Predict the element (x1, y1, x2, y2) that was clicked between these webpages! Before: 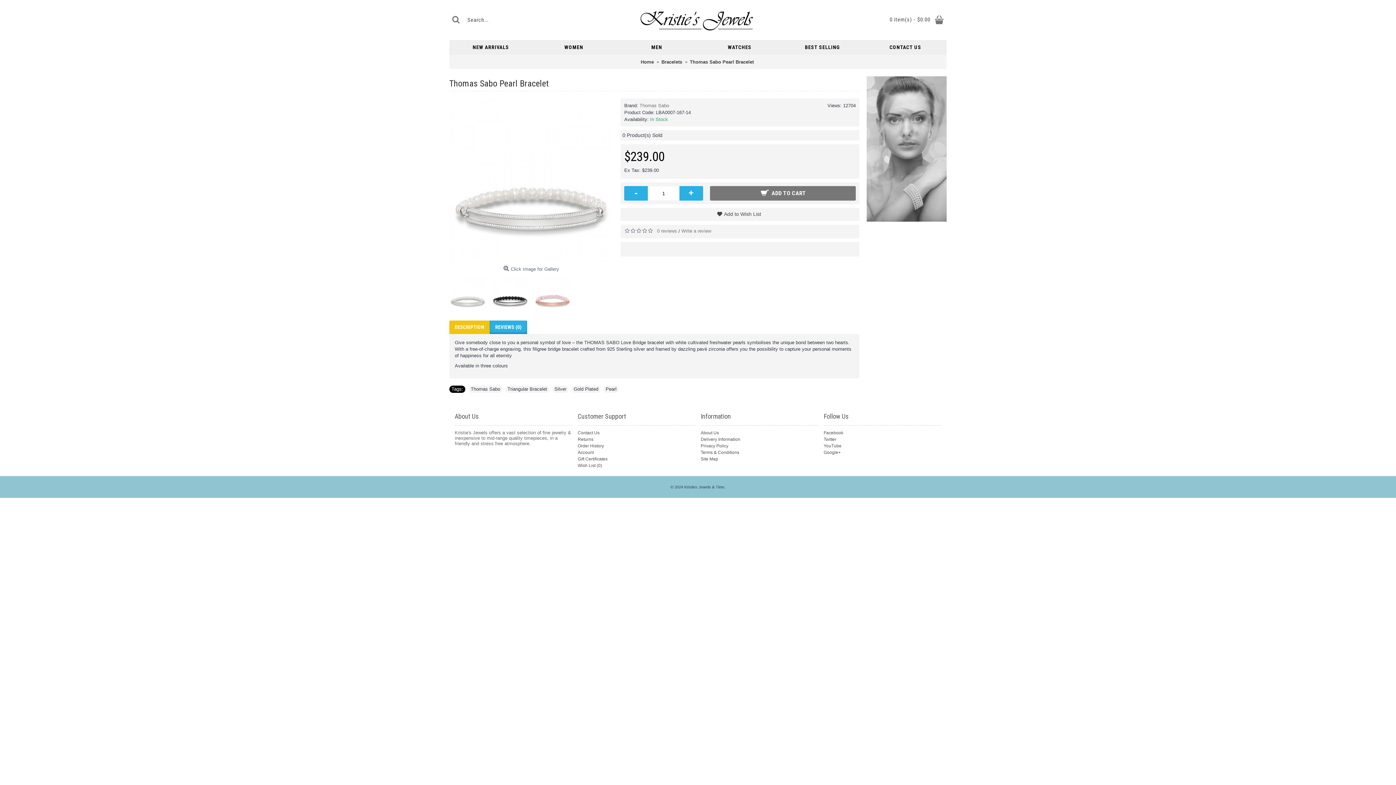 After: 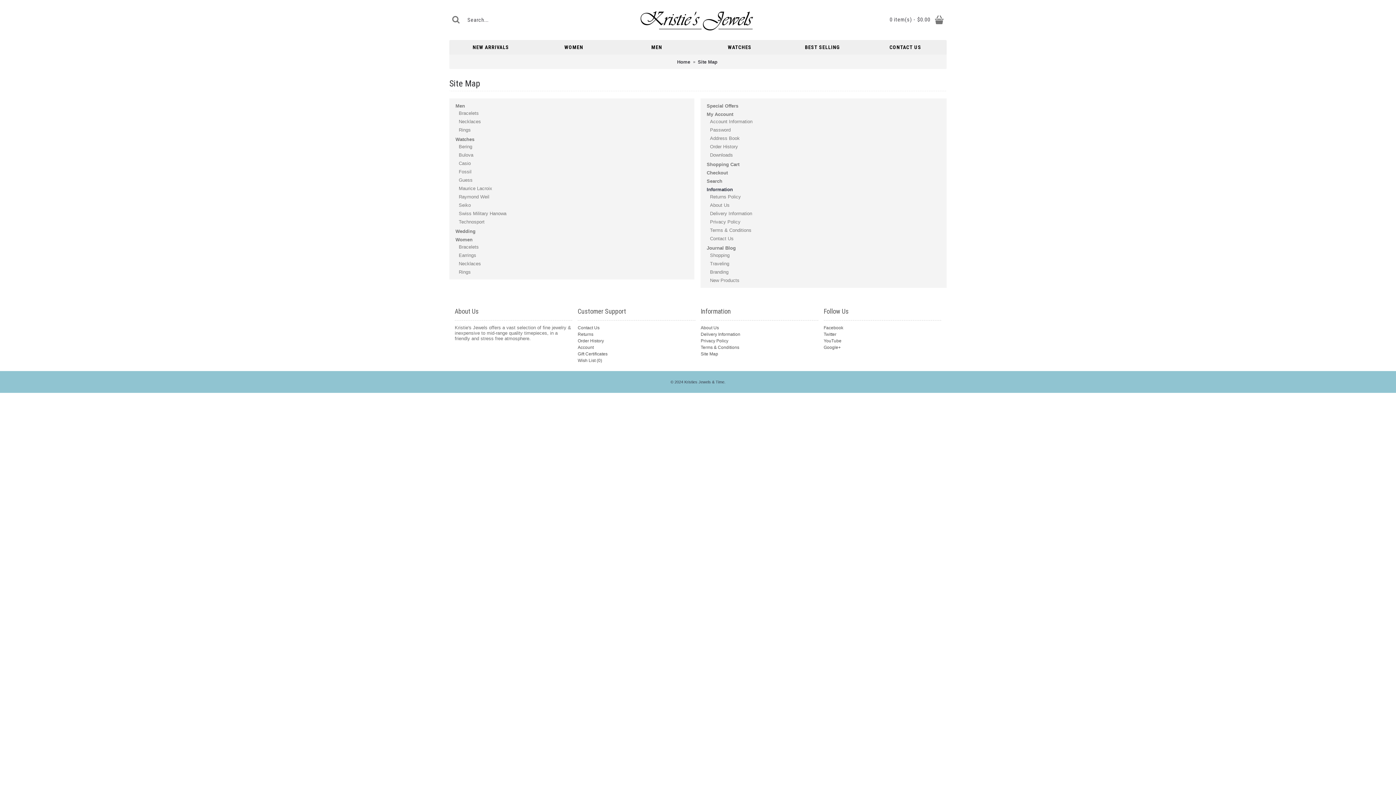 Action: bbox: (700, 456, 818, 462) label: Site Map